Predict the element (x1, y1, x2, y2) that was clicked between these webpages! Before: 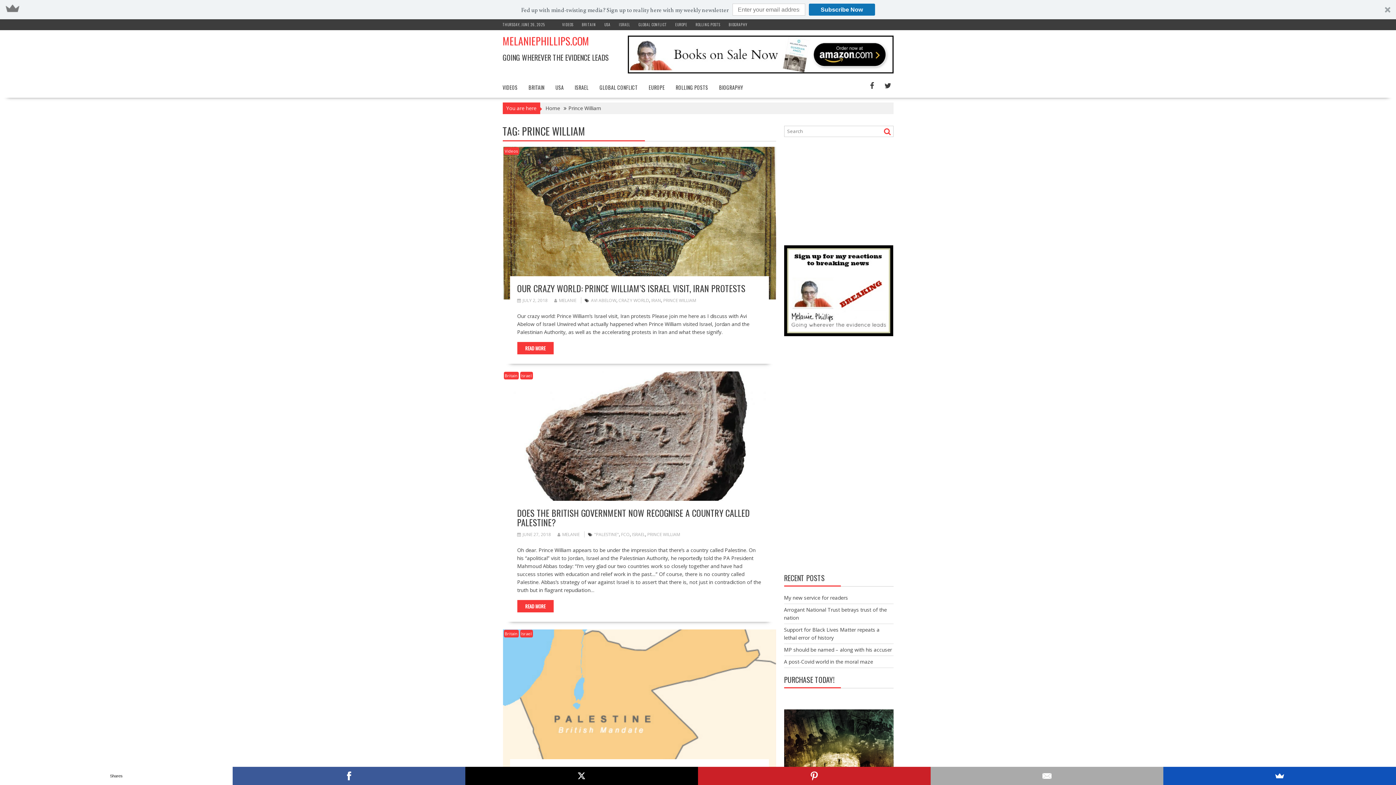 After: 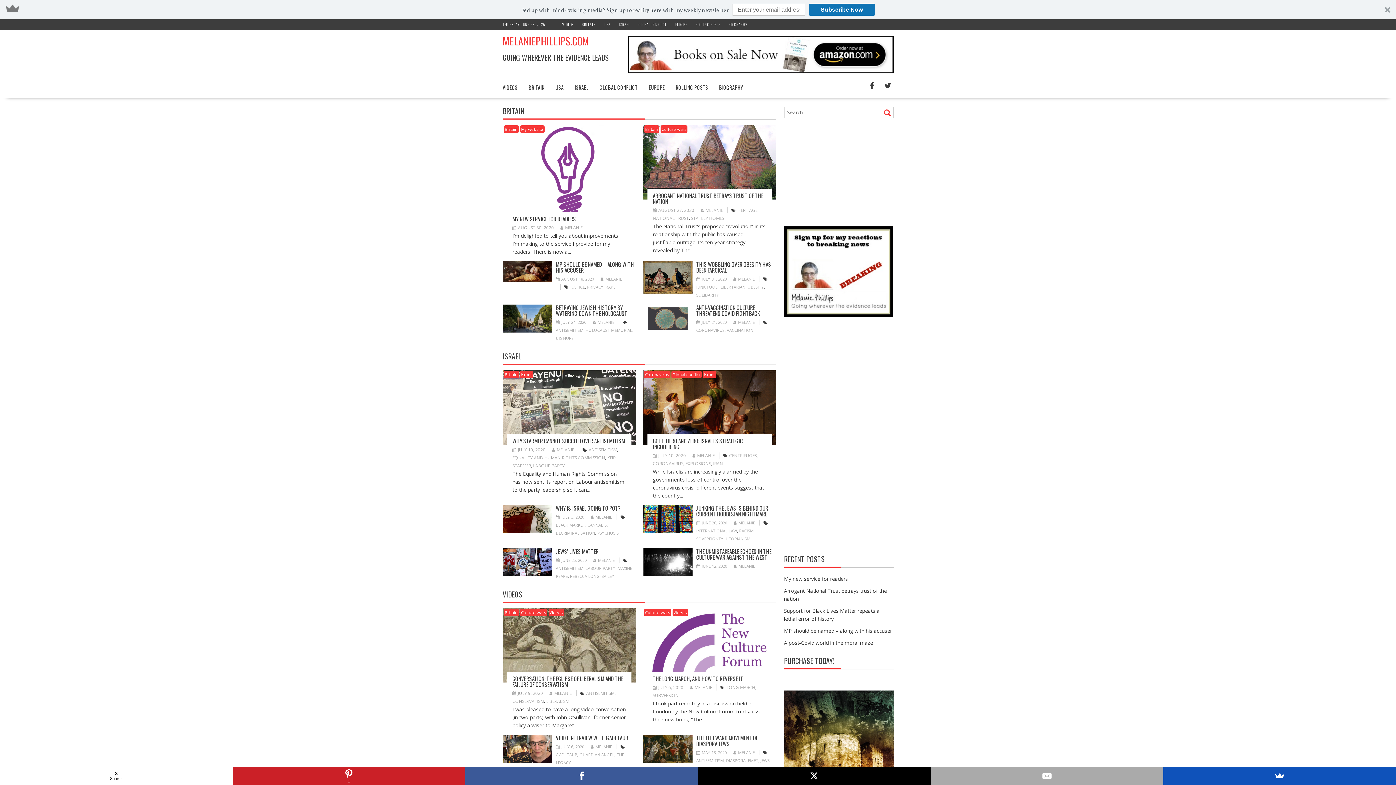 Action: label: MELANIE bbox: (557, 531, 579, 537)